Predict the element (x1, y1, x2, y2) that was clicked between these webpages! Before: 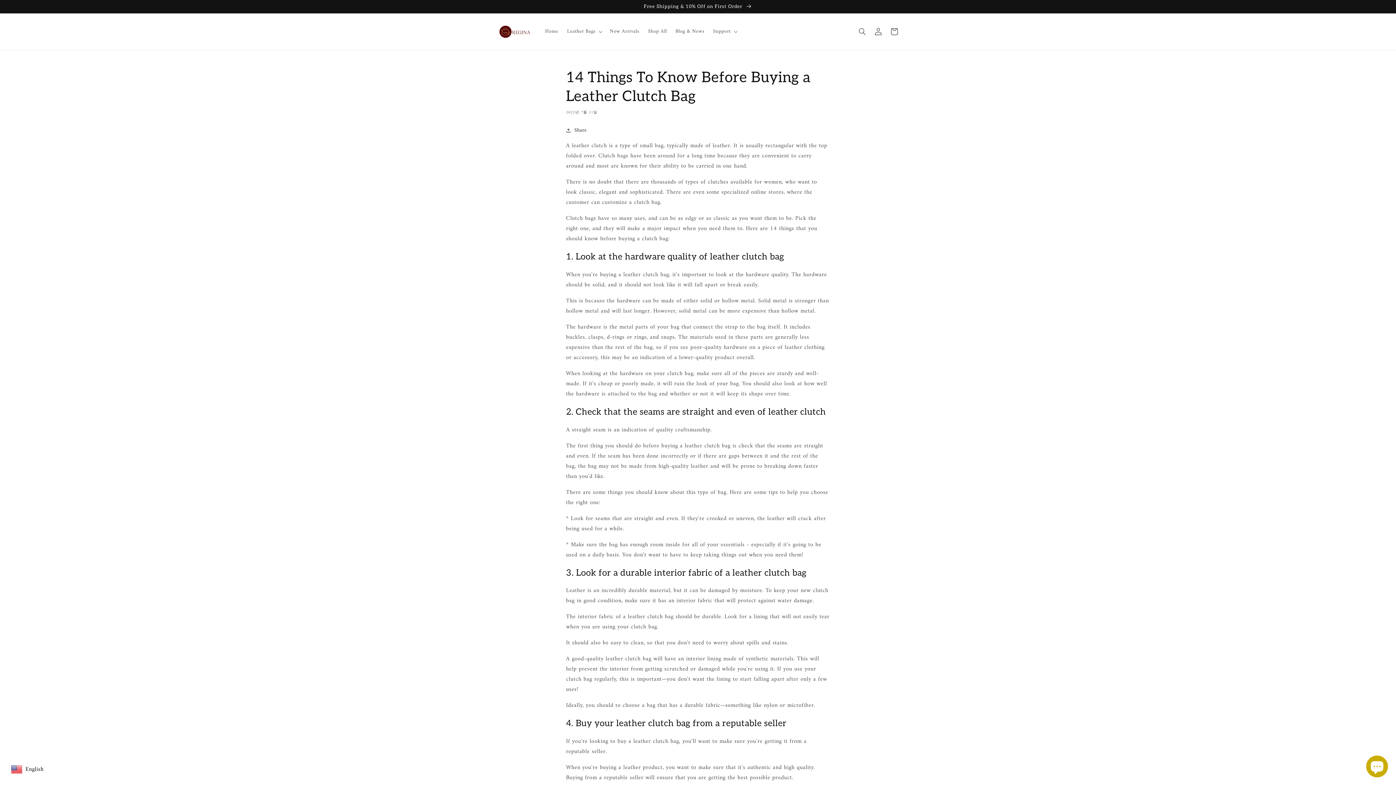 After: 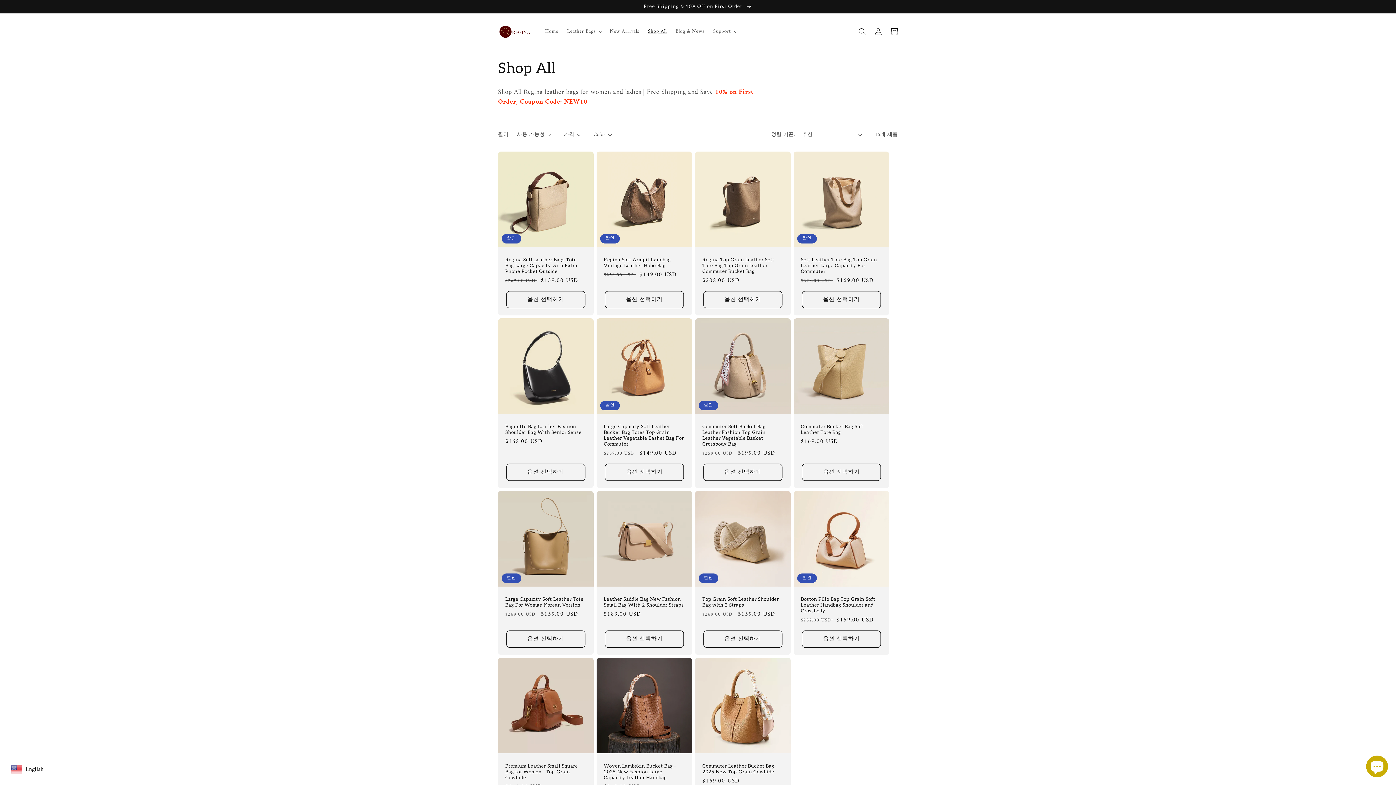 Action: bbox: (643, 24, 671, 39) label: Shop All